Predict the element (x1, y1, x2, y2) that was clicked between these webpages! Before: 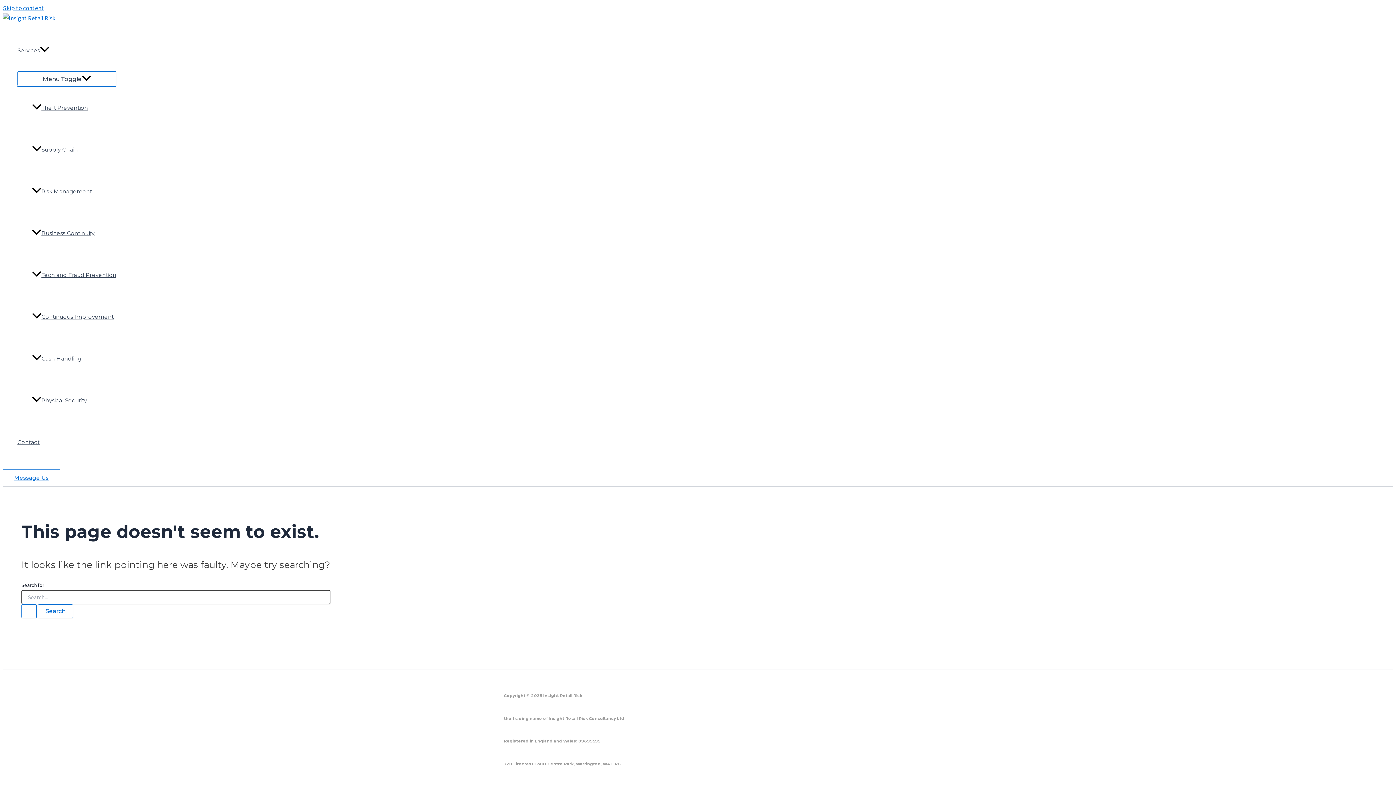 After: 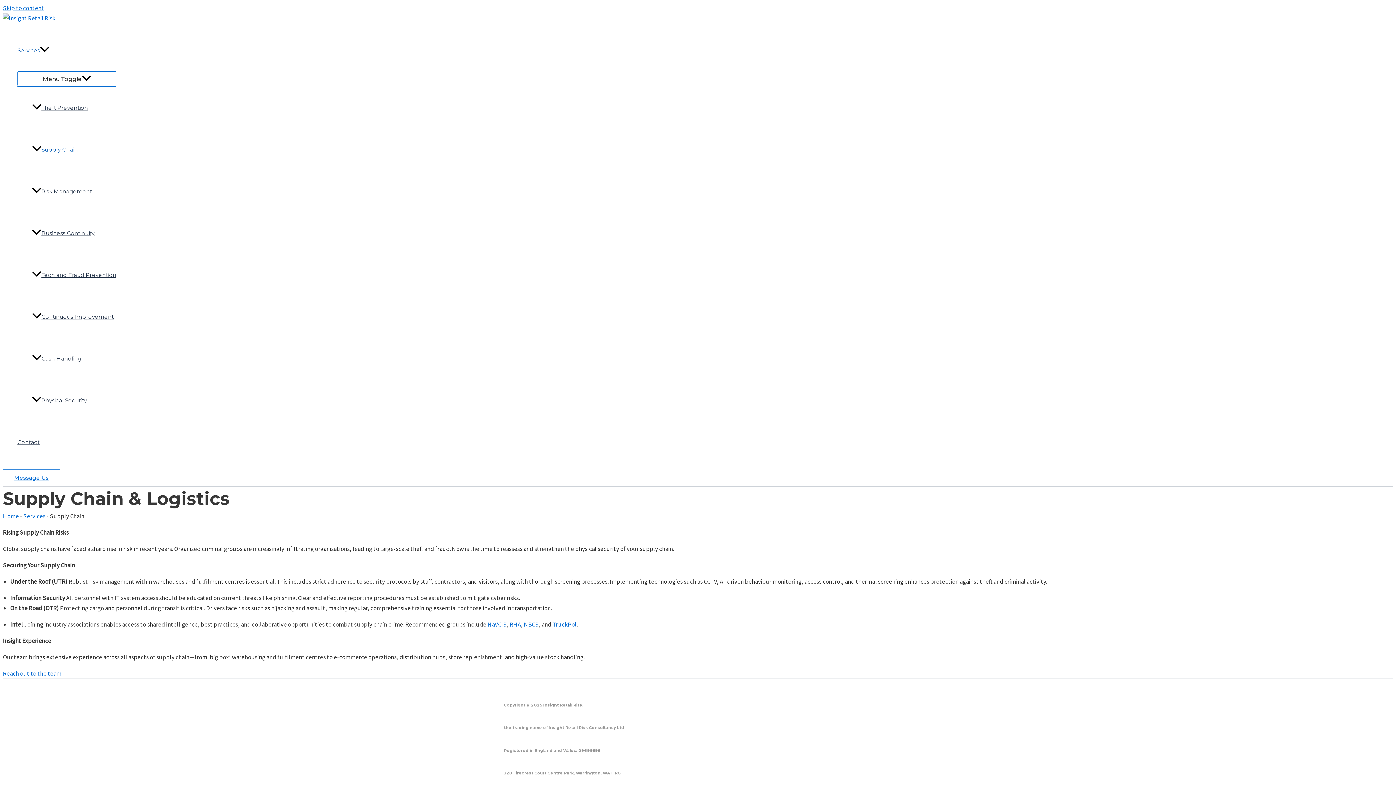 Action: label: Supply Chain bbox: (32, 128, 116, 170)